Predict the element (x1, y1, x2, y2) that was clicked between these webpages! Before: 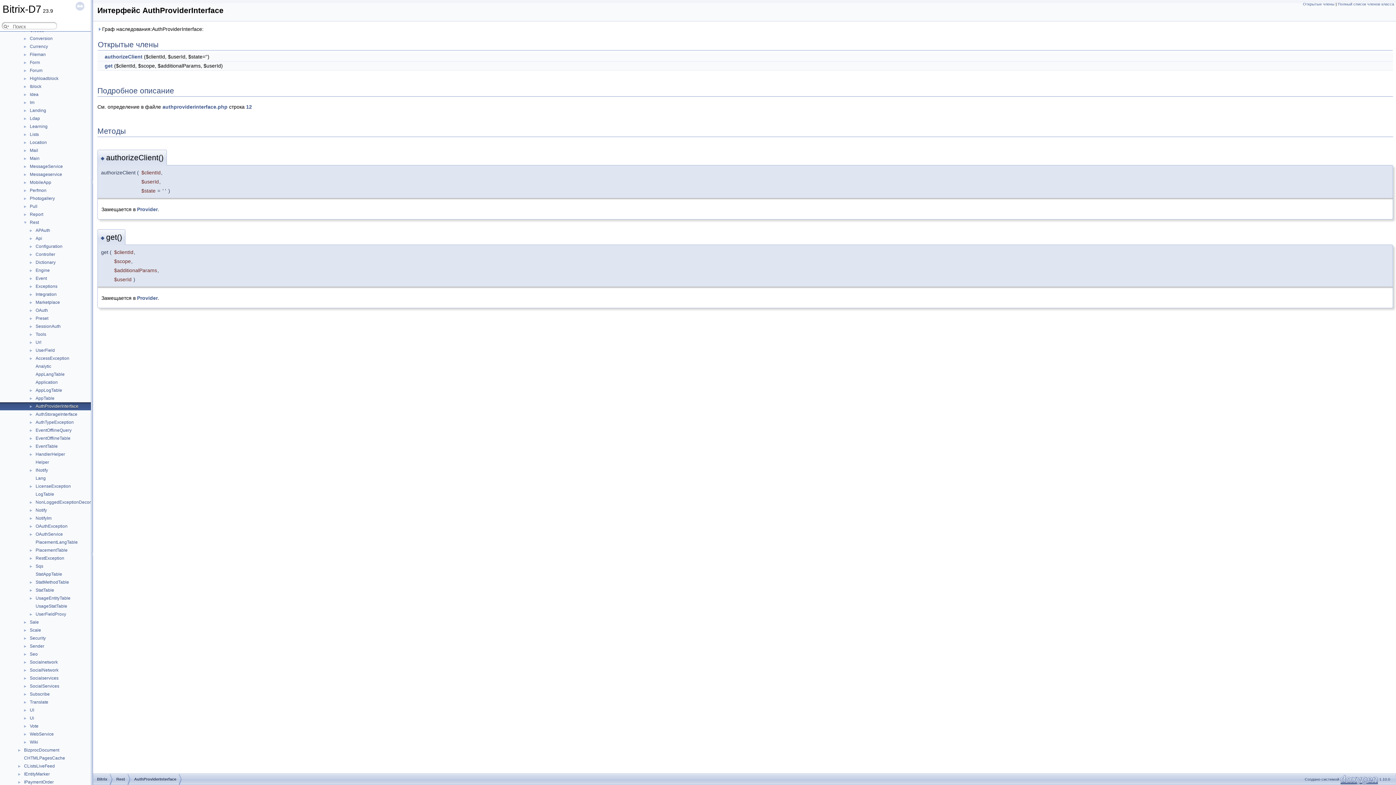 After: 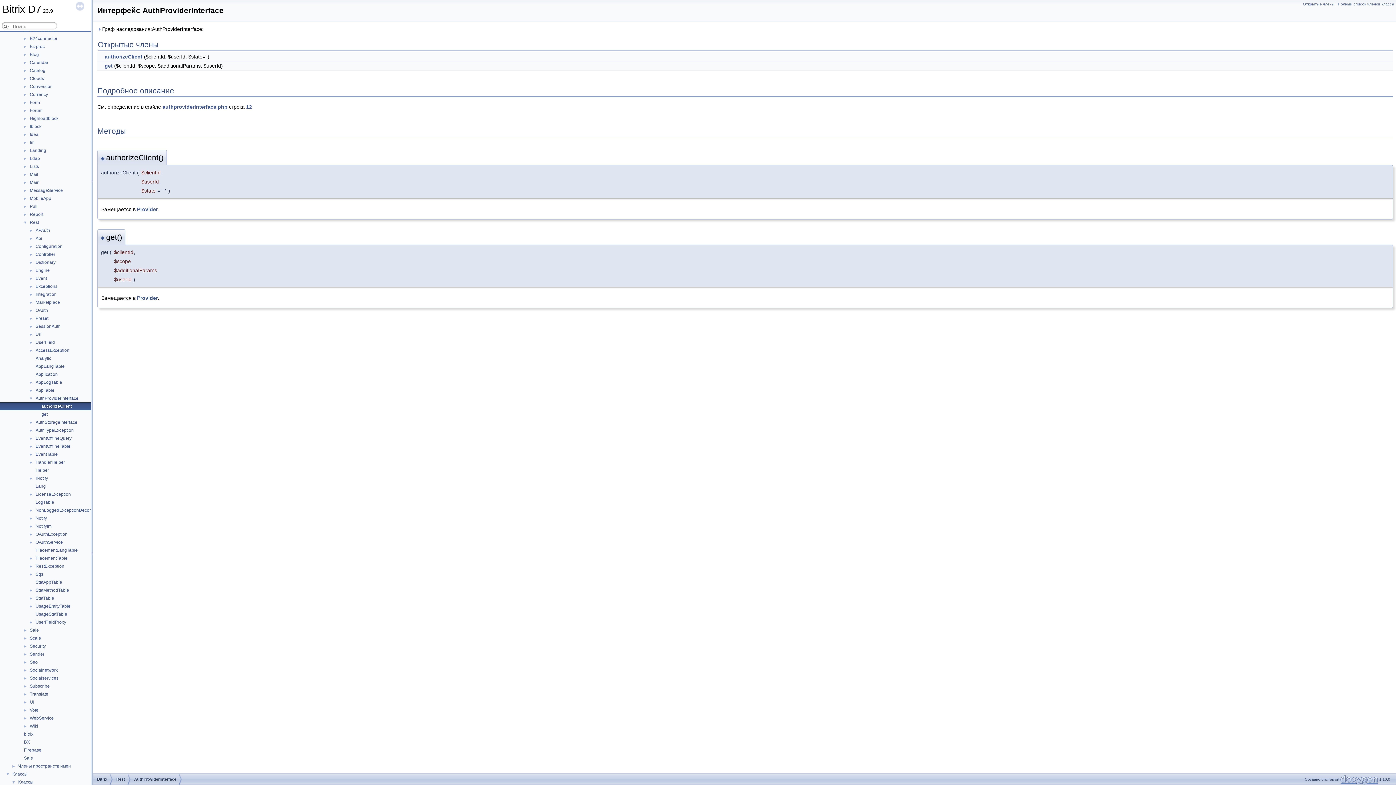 Action: bbox: (100, 155, 106, 160) label: ◆ 